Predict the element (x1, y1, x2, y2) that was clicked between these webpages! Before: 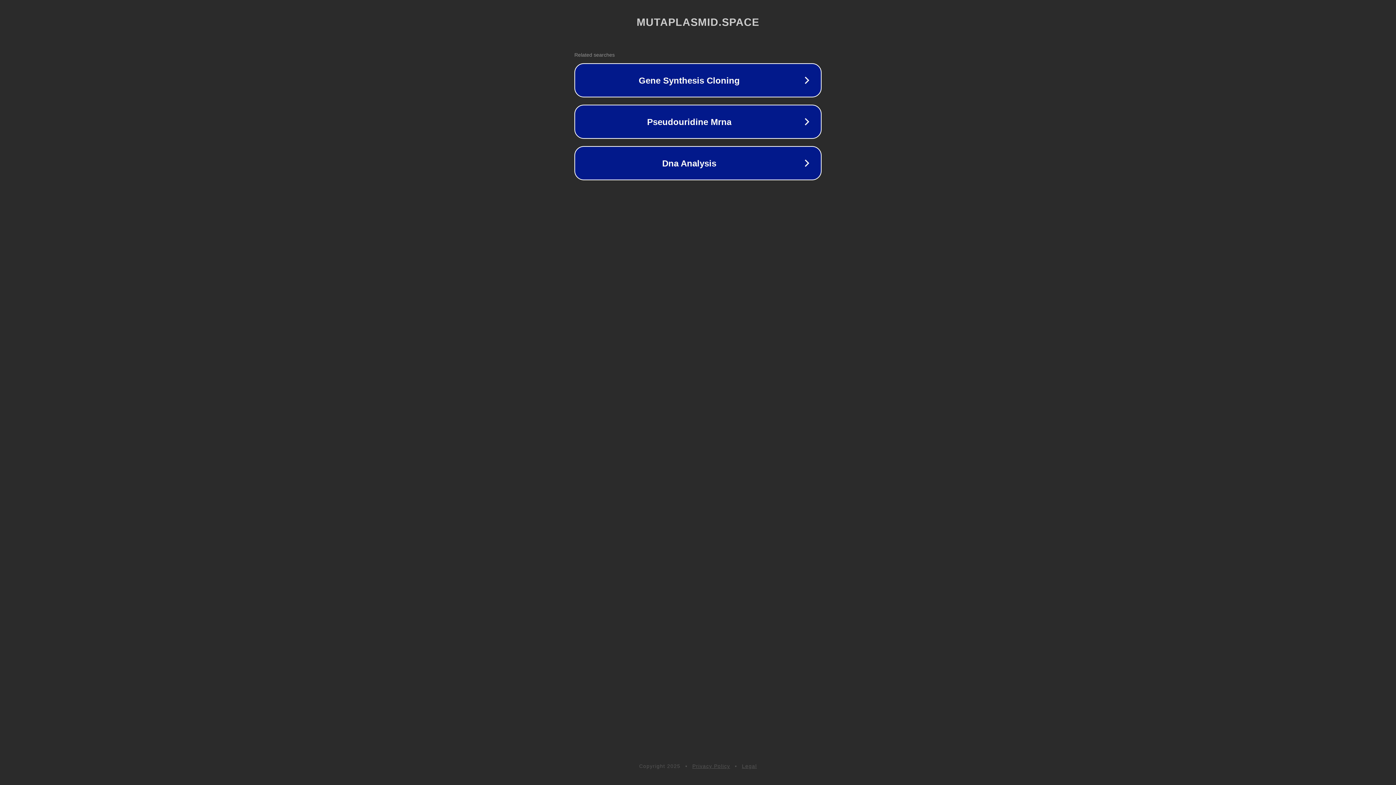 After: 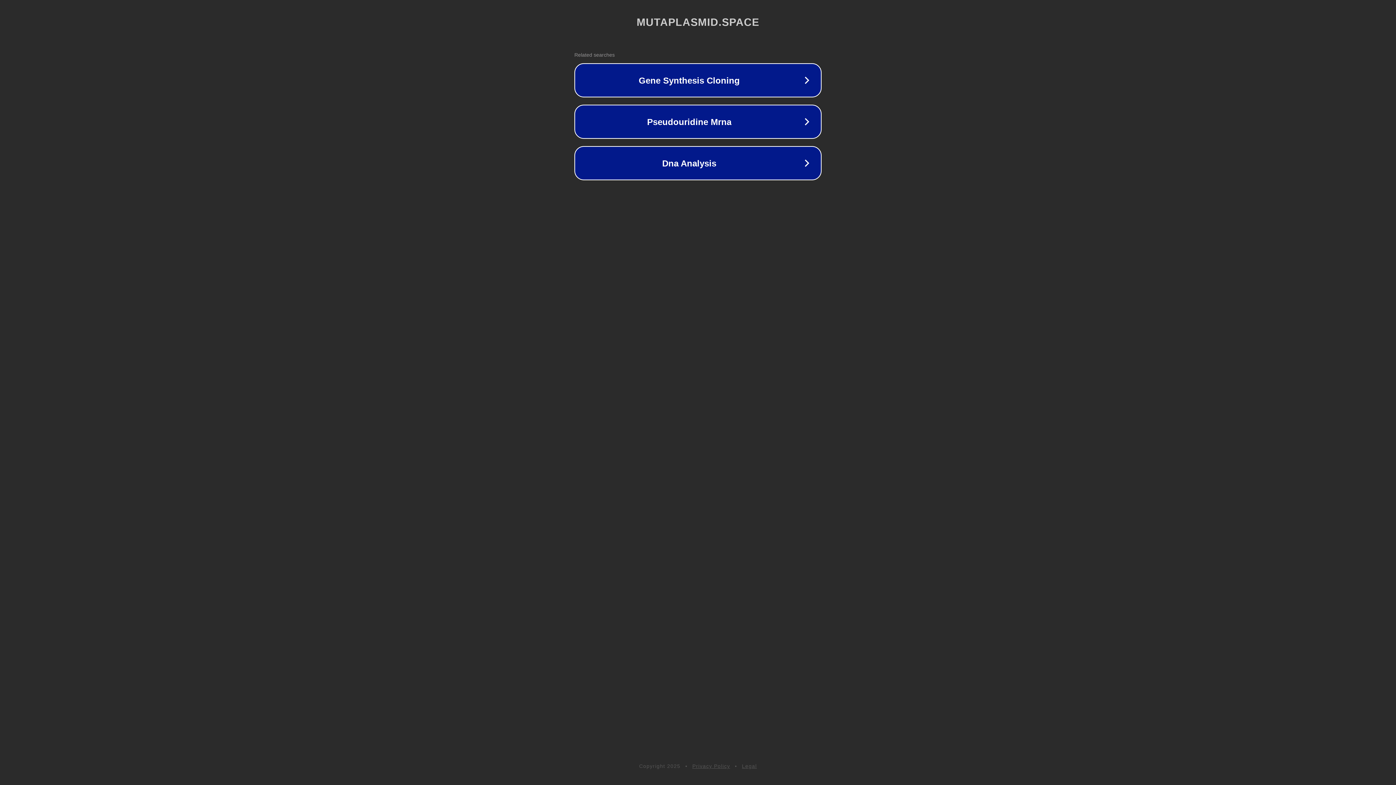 Action: bbox: (742, 763, 757, 769) label: Legal